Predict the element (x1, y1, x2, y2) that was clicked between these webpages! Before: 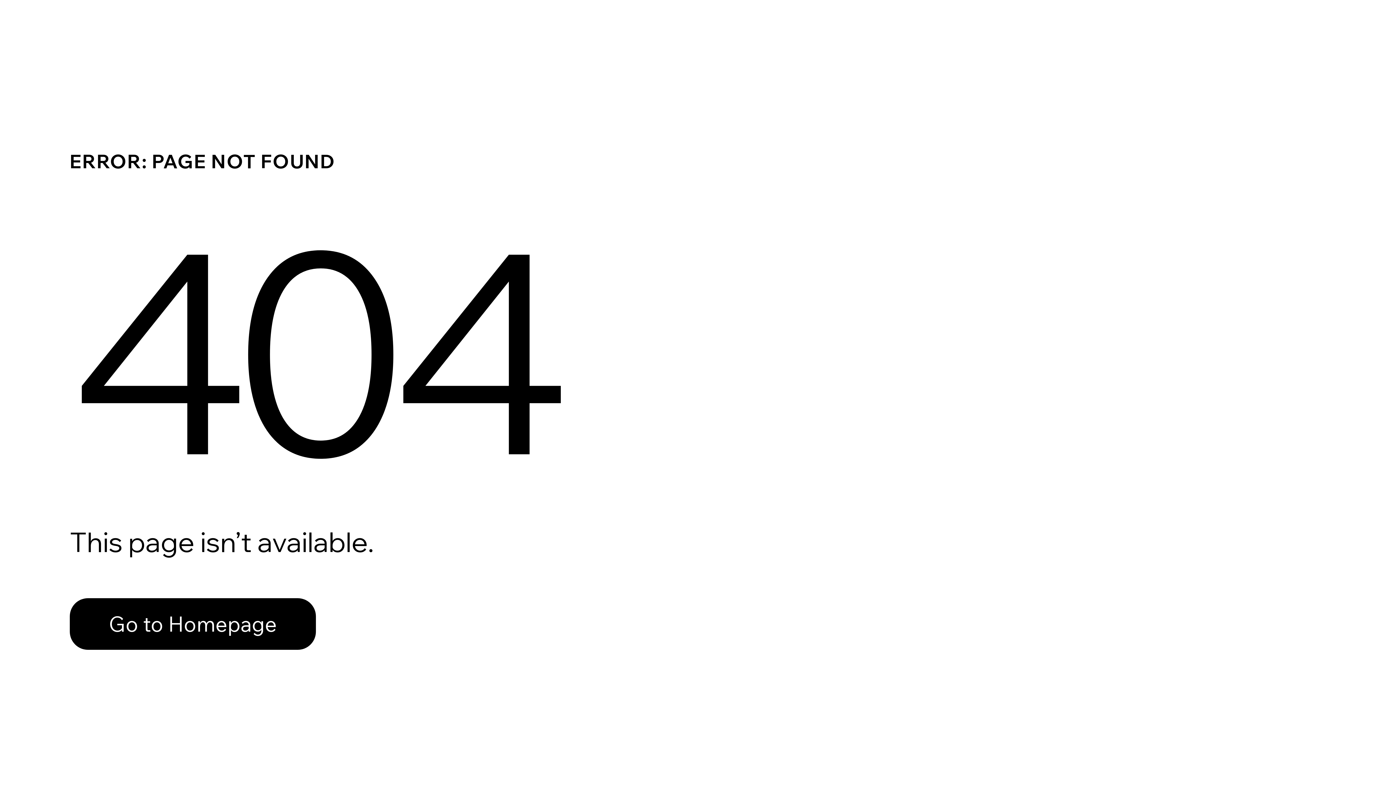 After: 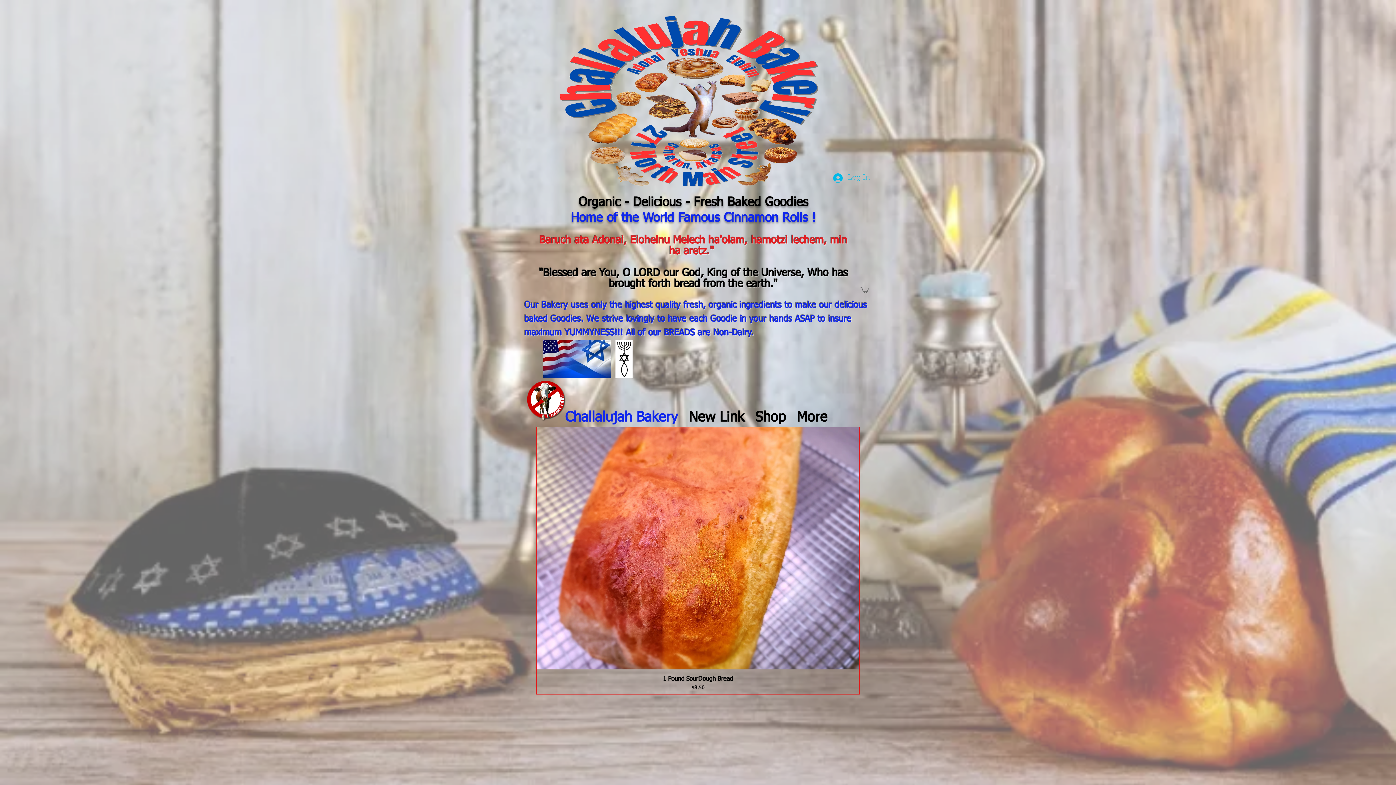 Action: bbox: (69, 598, 316, 650) label: Go to Homepage